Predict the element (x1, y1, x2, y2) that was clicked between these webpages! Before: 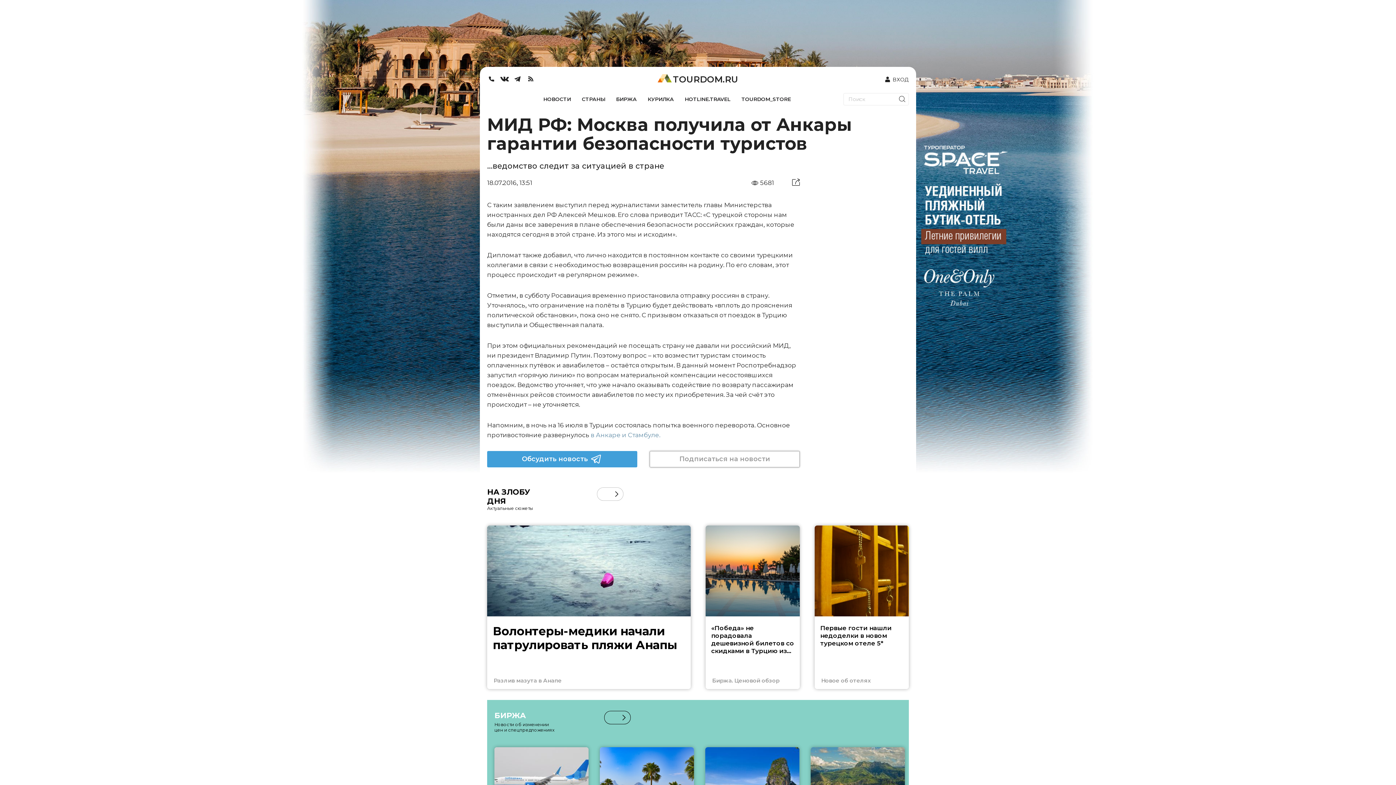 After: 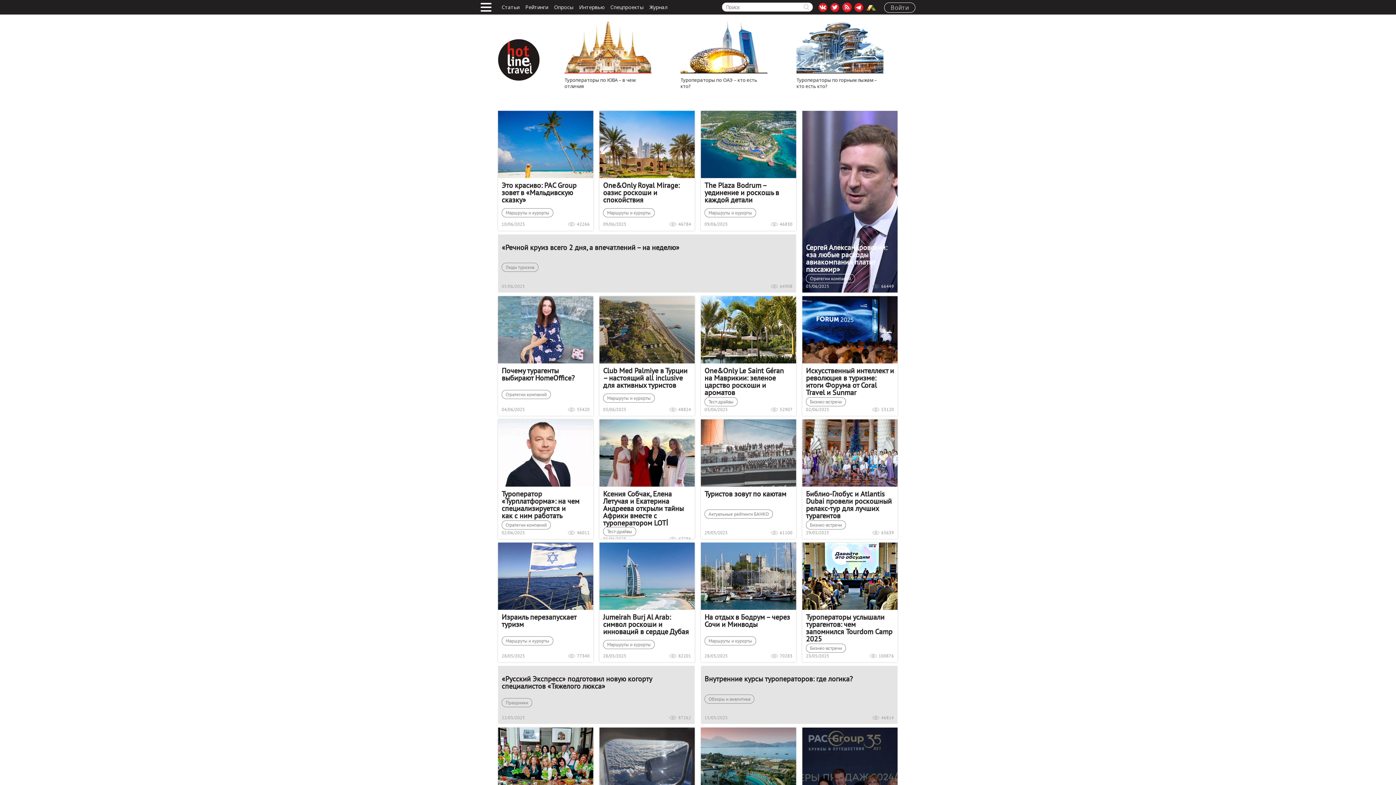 Action: bbox: (684, 96, 730, 102) label: HOTLINE.TRAVEL